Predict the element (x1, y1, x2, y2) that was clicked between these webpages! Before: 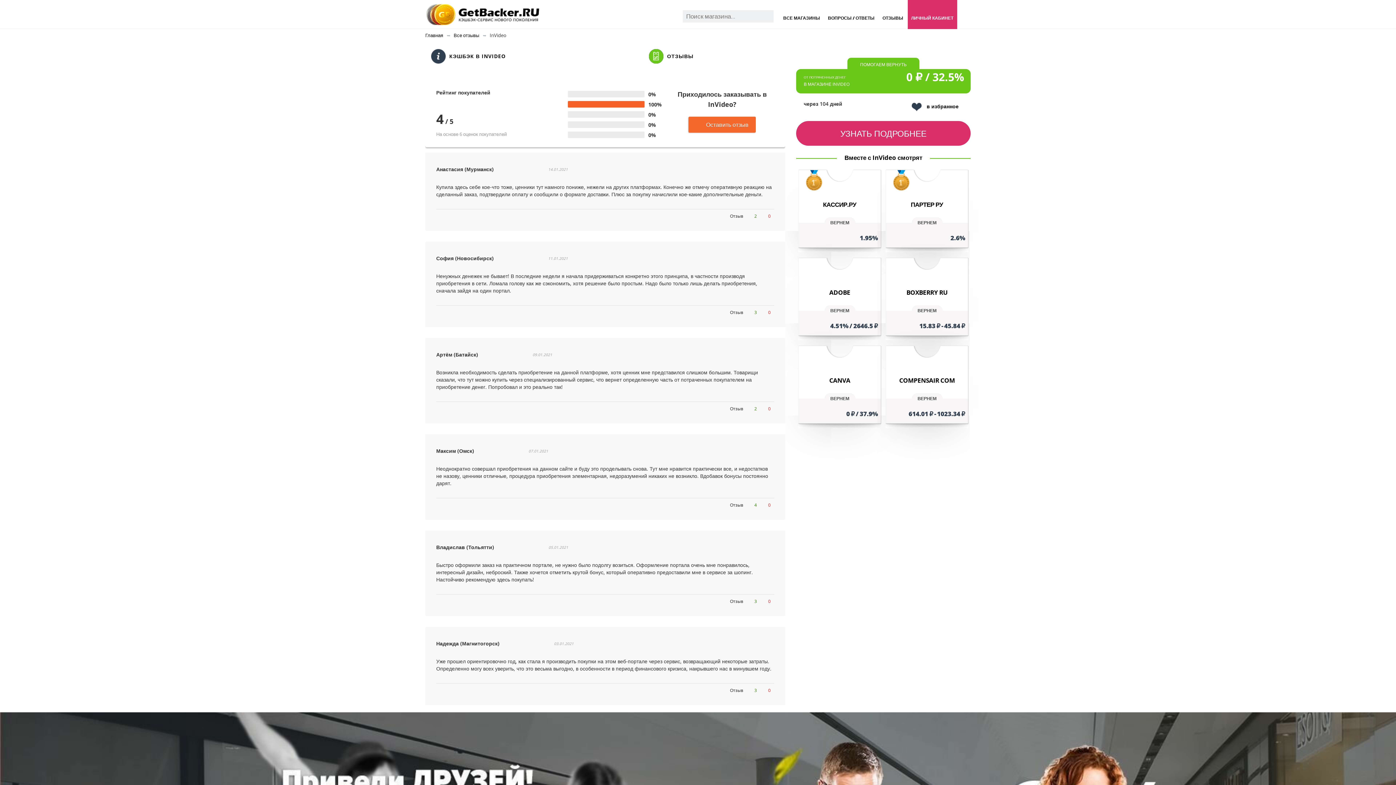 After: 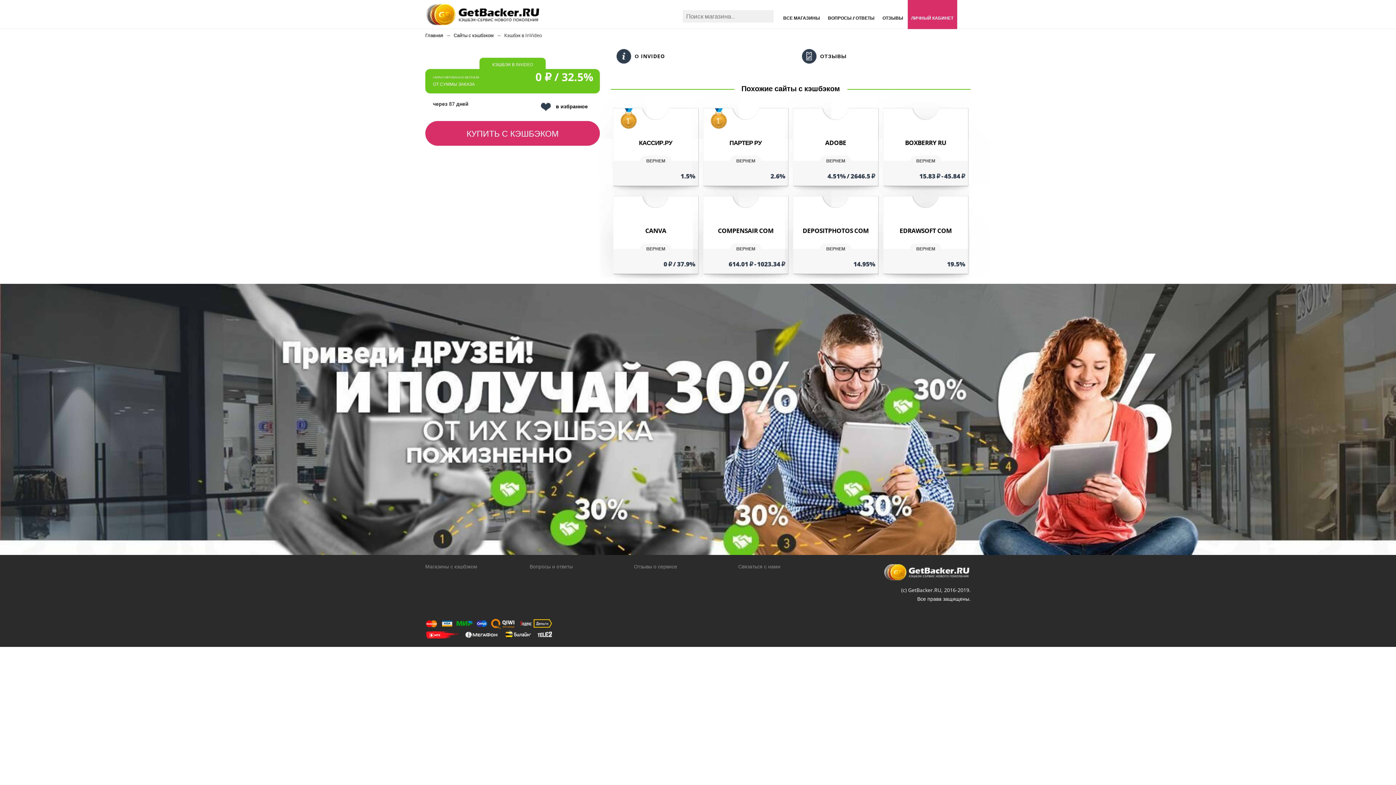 Action: label: КЭШБЭК В INVIDEO bbox: (425, 45, 643, 67)